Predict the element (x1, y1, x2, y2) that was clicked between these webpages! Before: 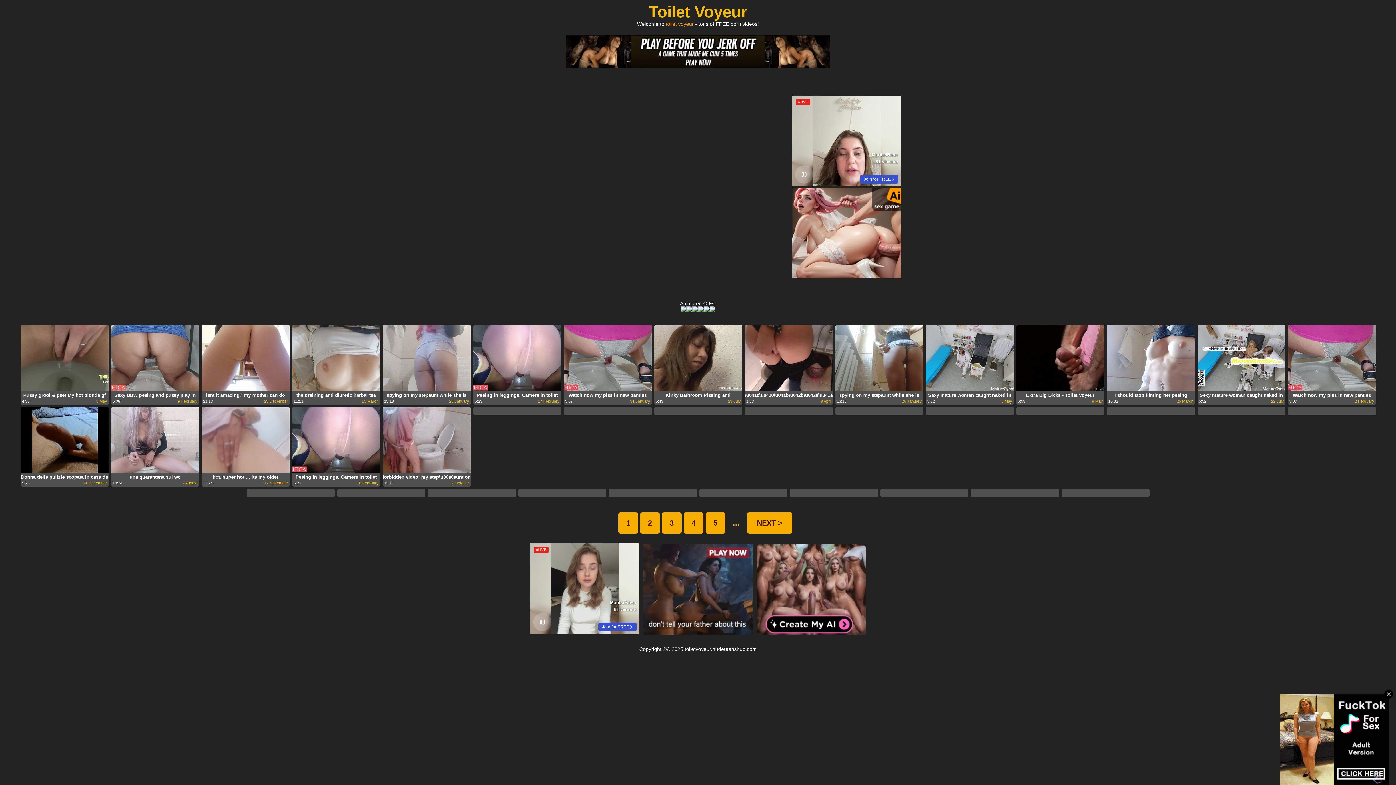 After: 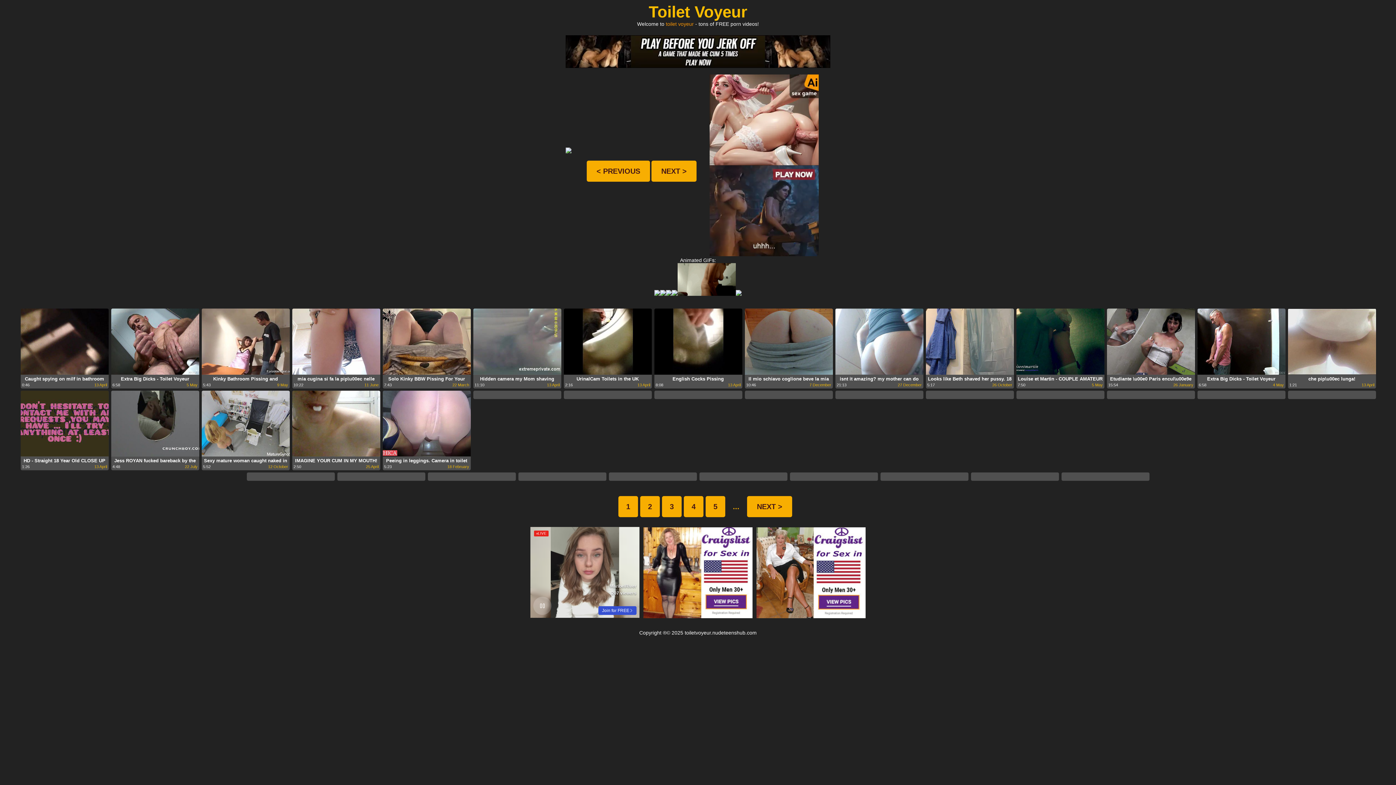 Action: bbox: (704, 307, 709, 313)